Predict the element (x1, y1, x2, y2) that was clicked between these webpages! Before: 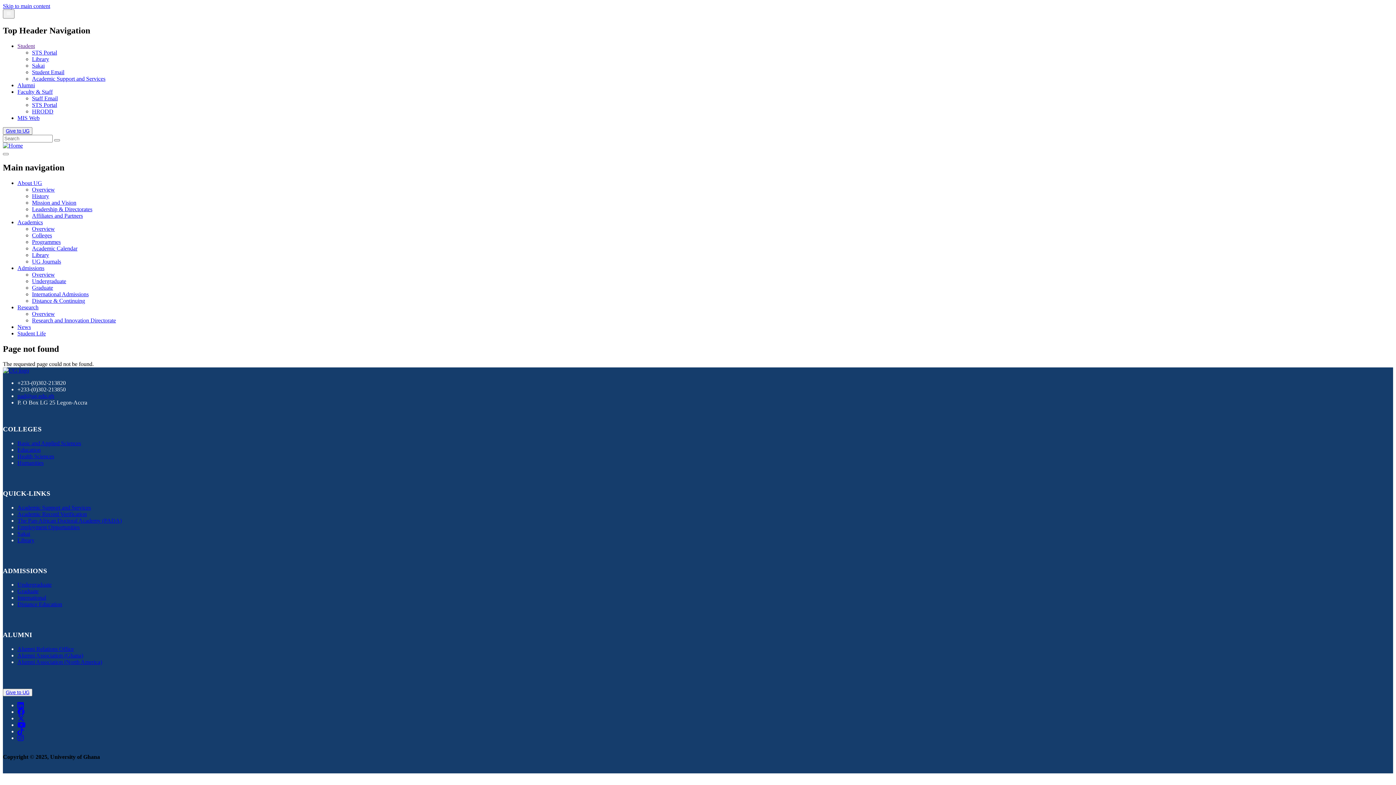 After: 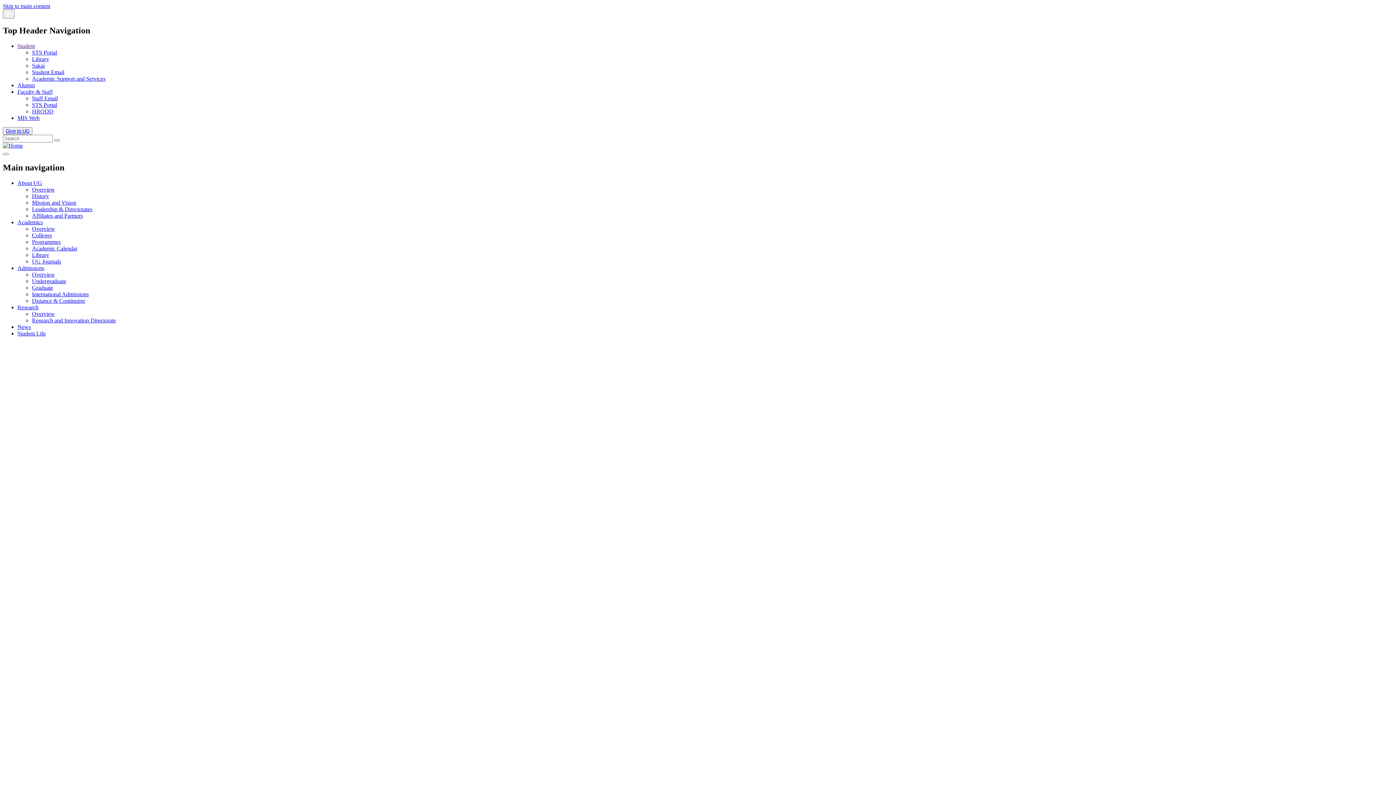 Action: bbox: (32, 186, 54, 192) label: Overview